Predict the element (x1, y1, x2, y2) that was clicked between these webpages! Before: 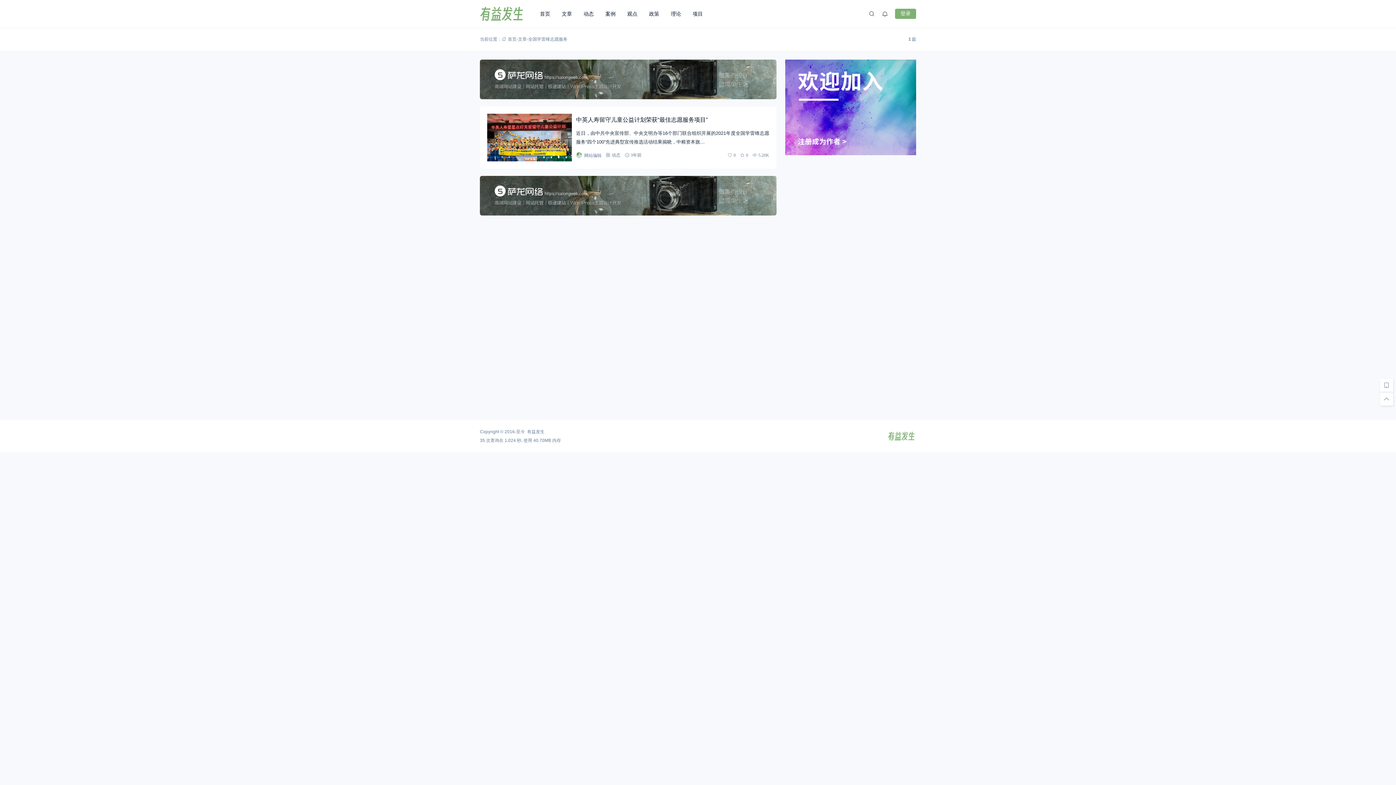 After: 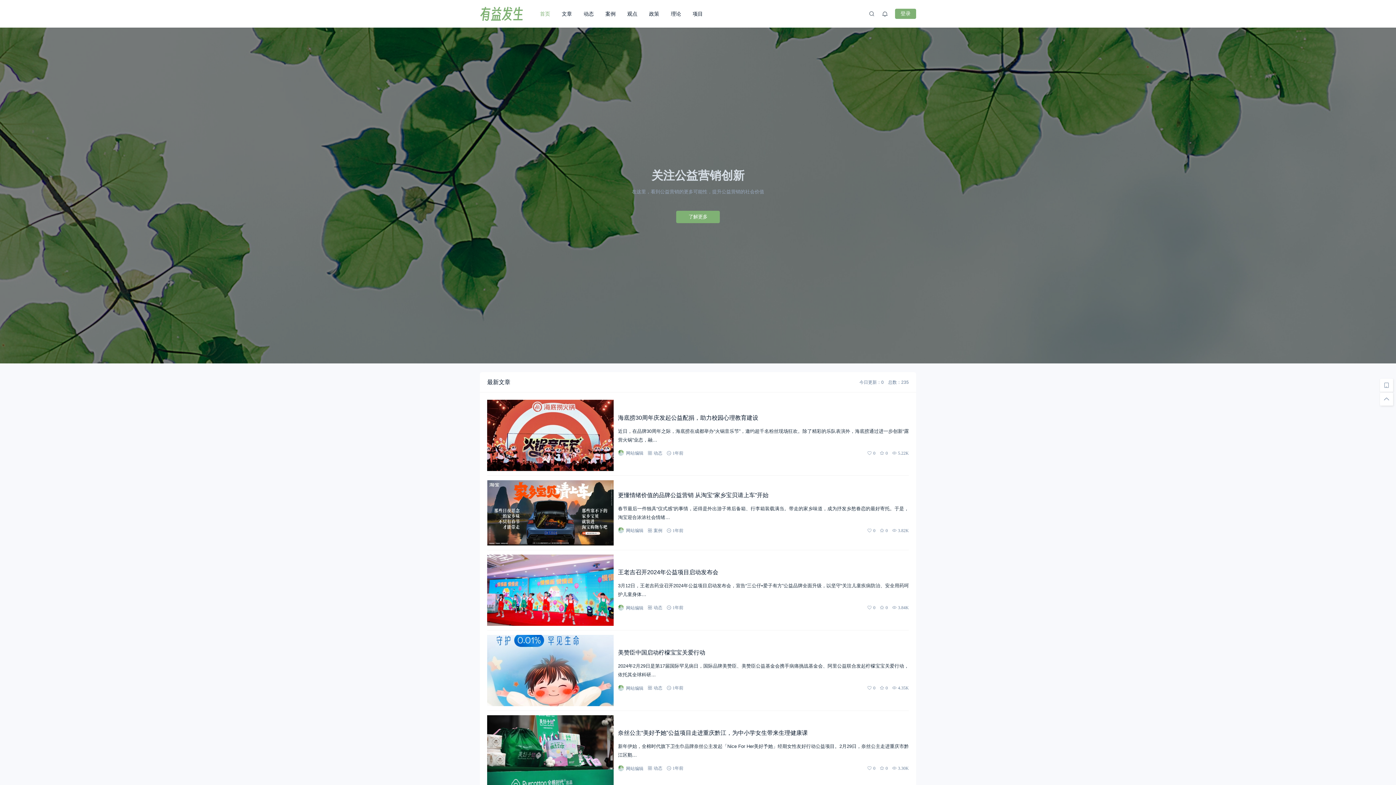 Action: label: 首页 bbox: (501, 36, 516, 41)